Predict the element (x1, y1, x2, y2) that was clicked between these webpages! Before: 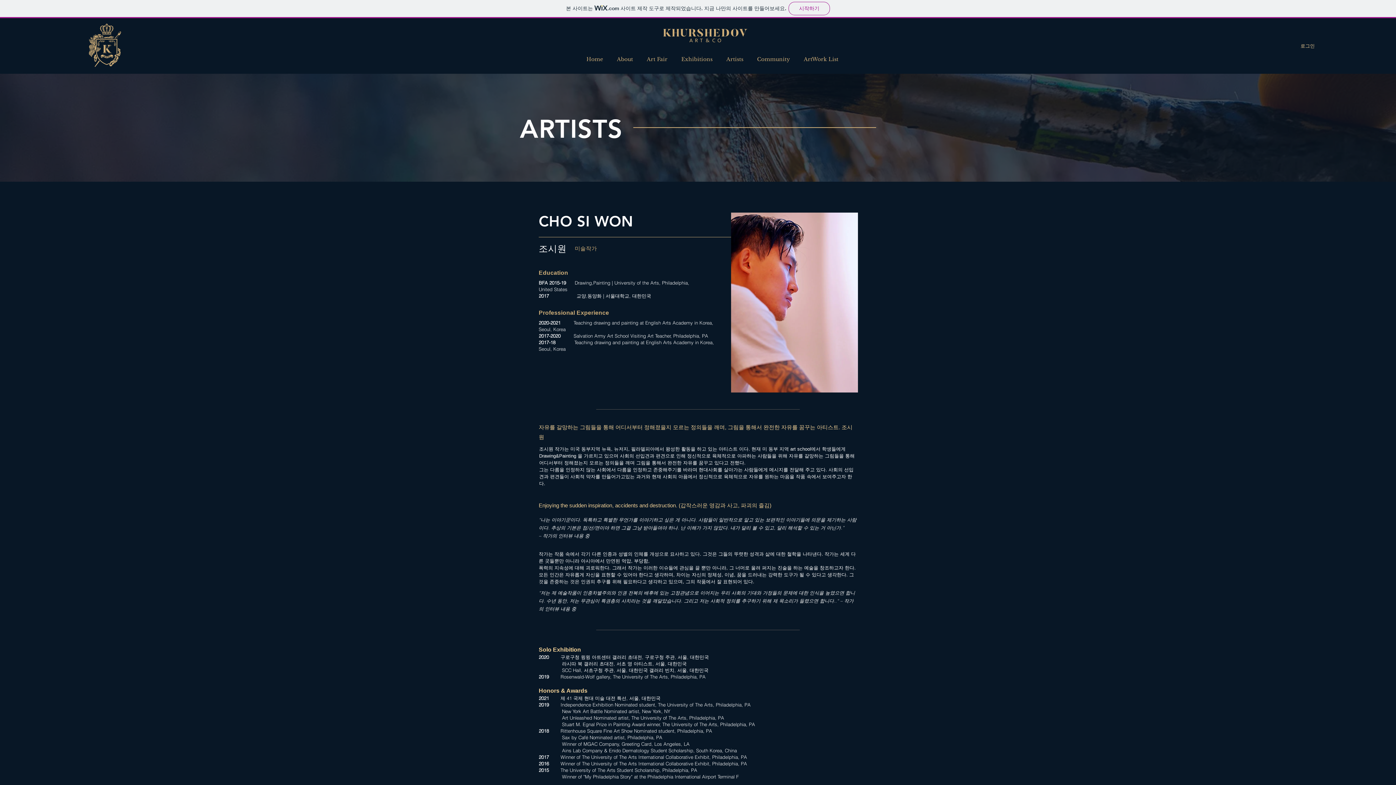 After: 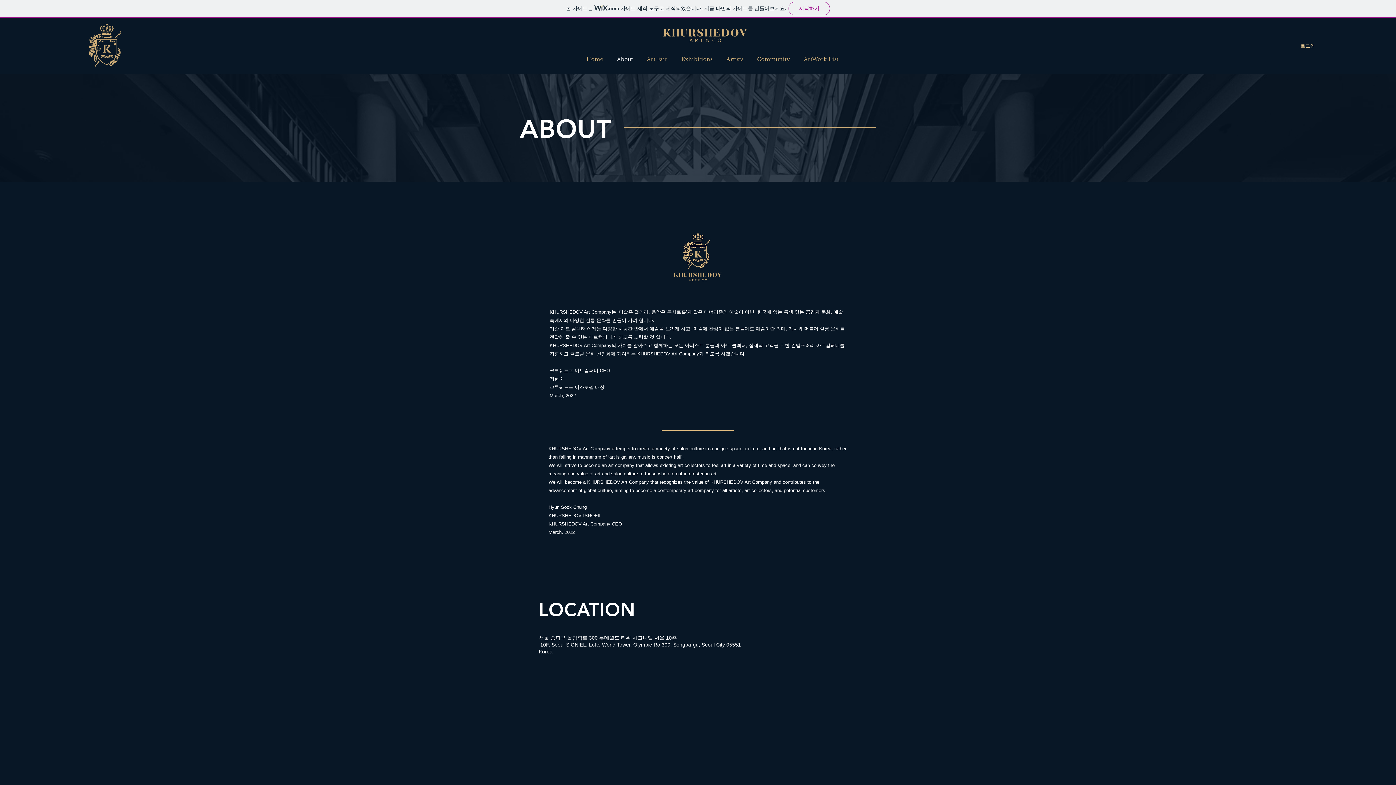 Action: bbox: (611, 52, 638, 66) label: About